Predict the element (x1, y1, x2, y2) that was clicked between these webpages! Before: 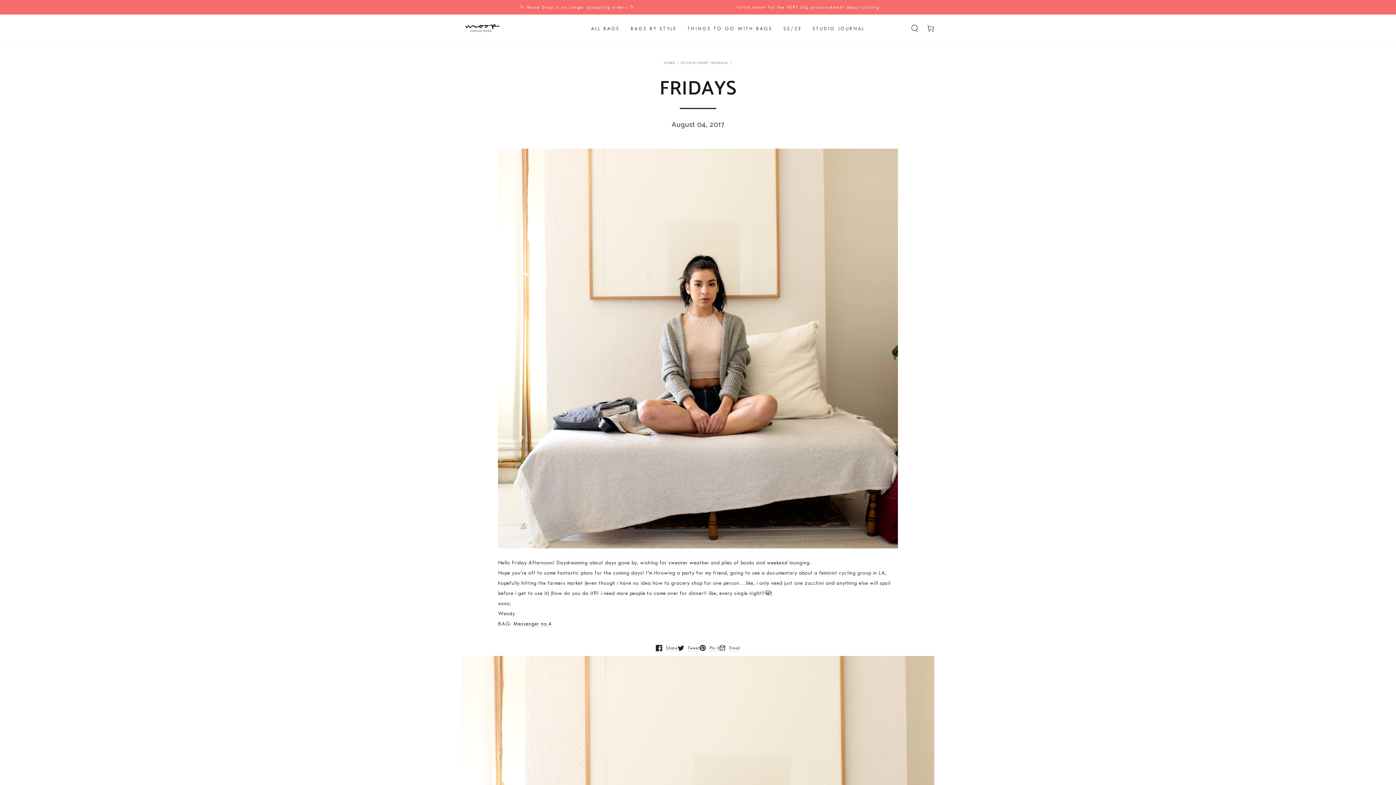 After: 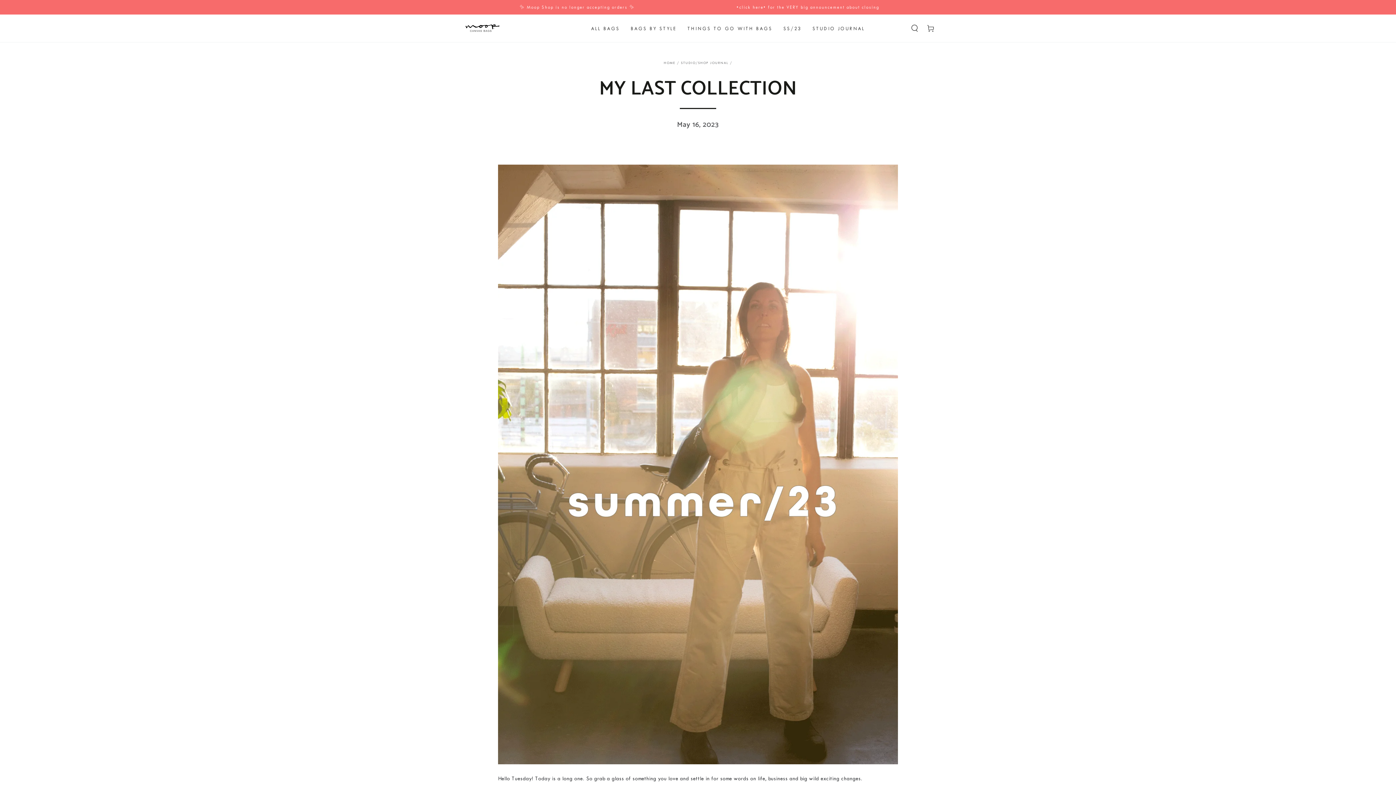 Action: bbox: (519, 4, 634, 10) label: ✨ Moop Shop is no longer accepting orders ✨